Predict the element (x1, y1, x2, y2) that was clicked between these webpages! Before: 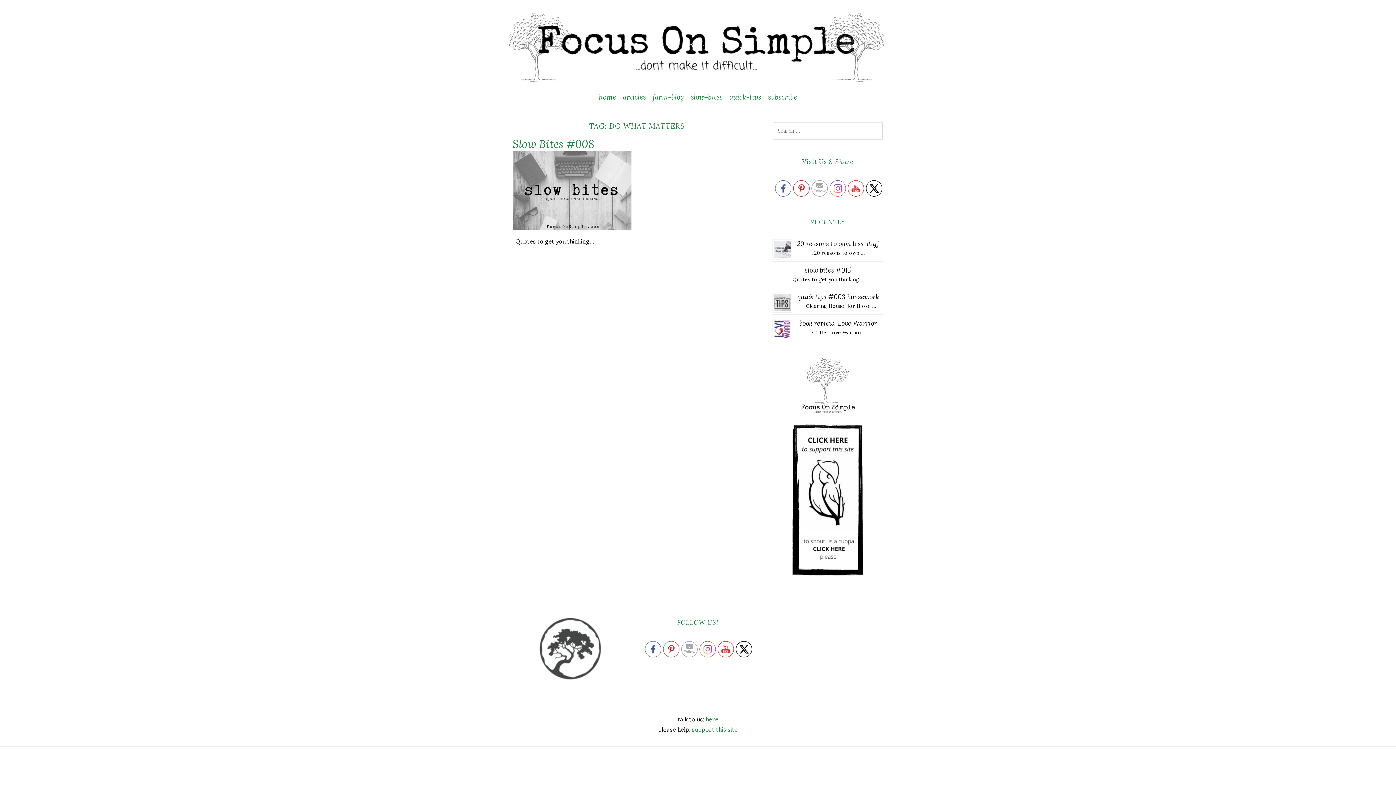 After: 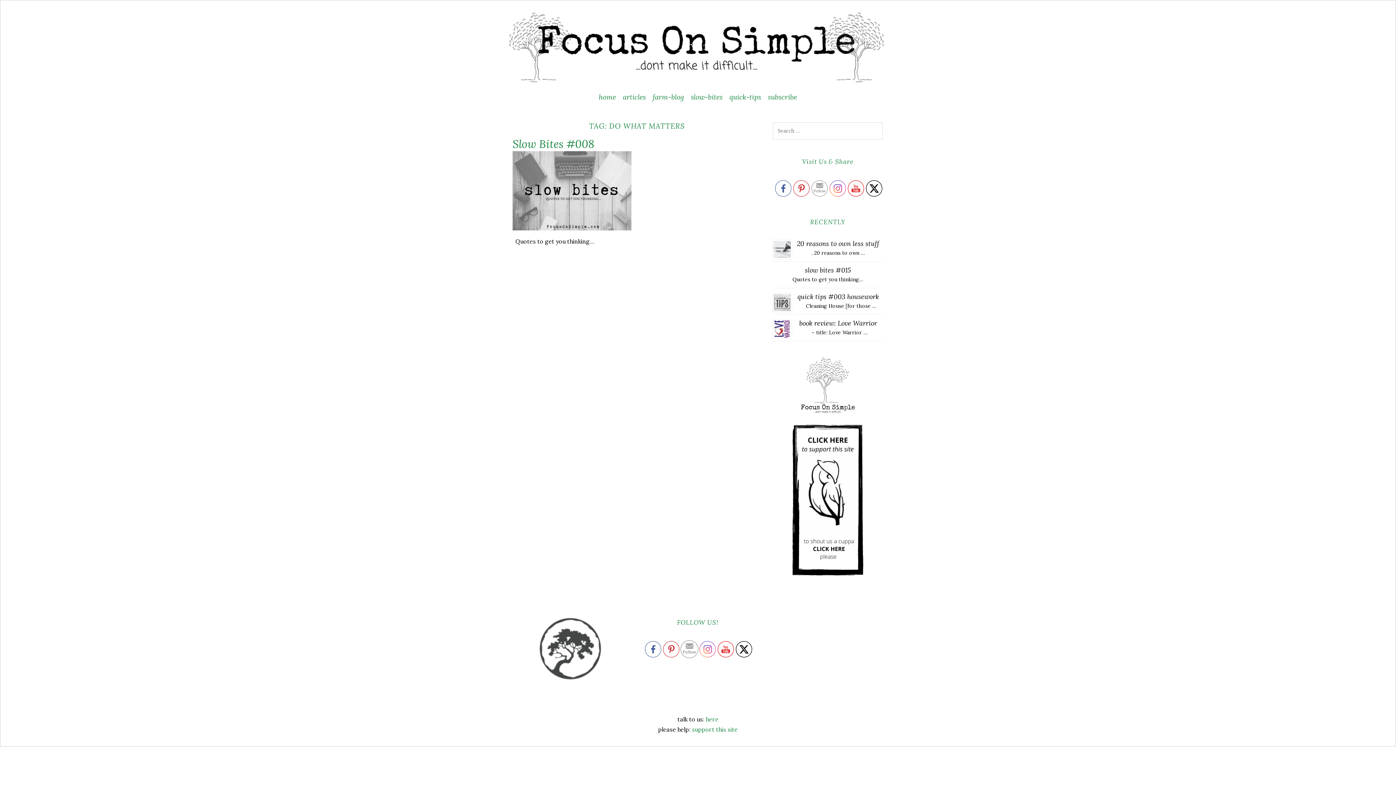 Action: bbox: (681, 641, 697, 658)